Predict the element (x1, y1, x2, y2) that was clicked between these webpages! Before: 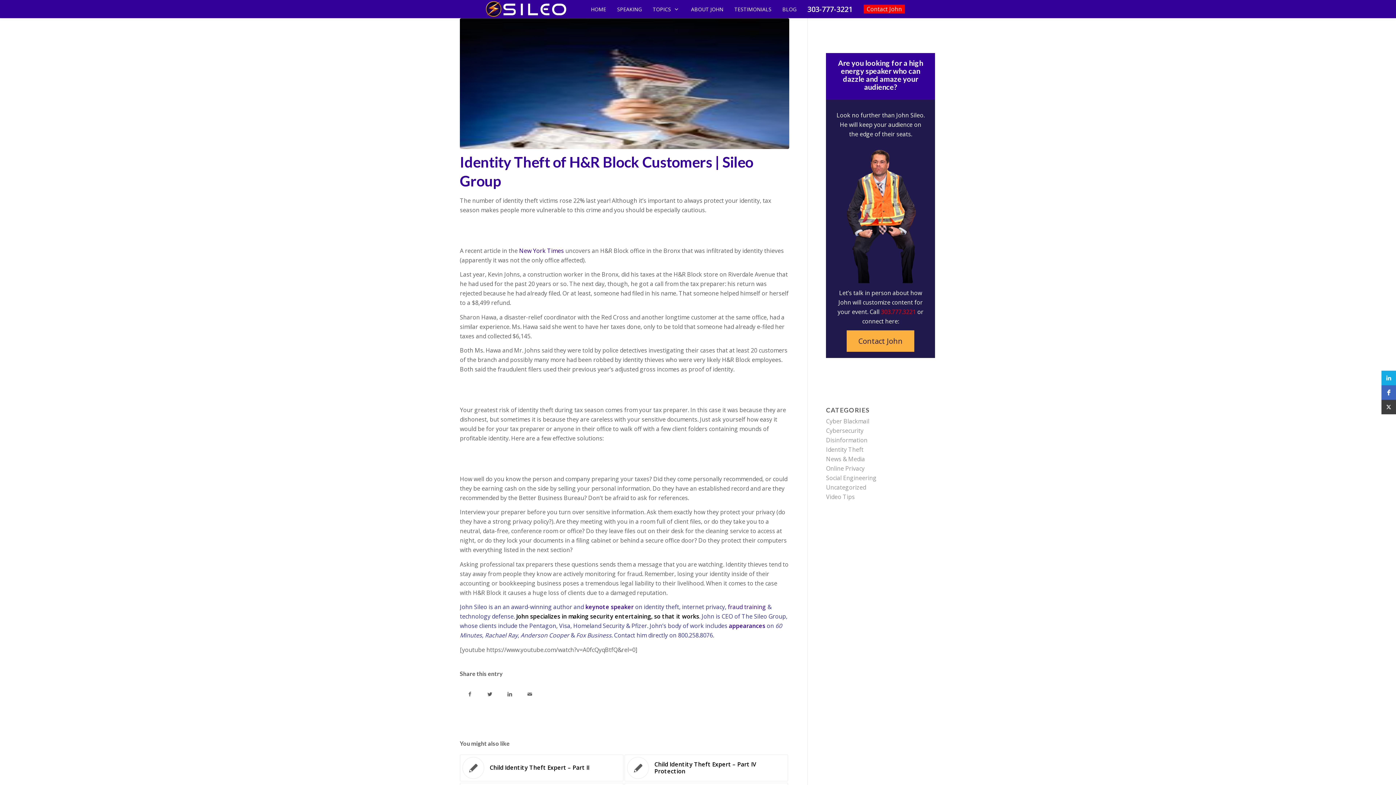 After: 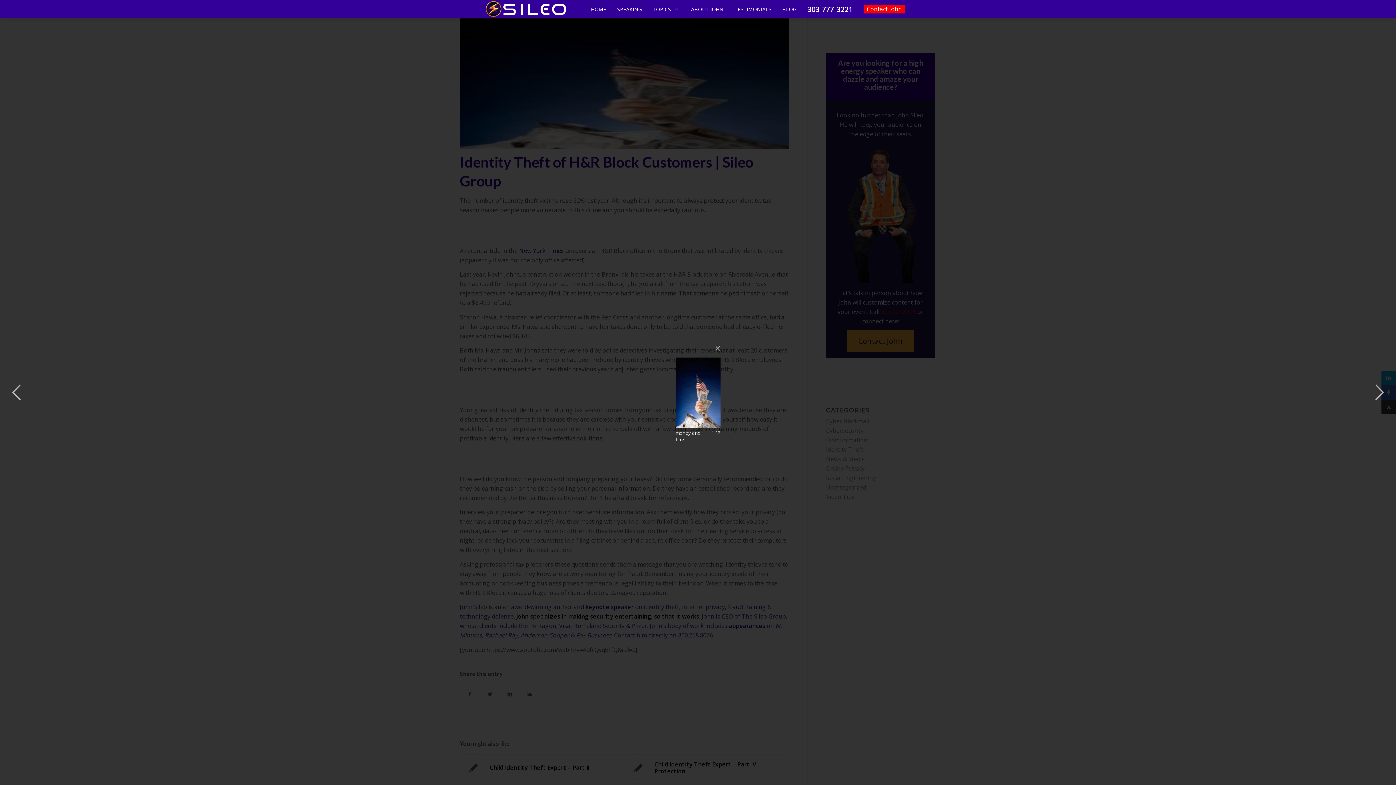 Action: bbox: (460, 18, 789, 149)